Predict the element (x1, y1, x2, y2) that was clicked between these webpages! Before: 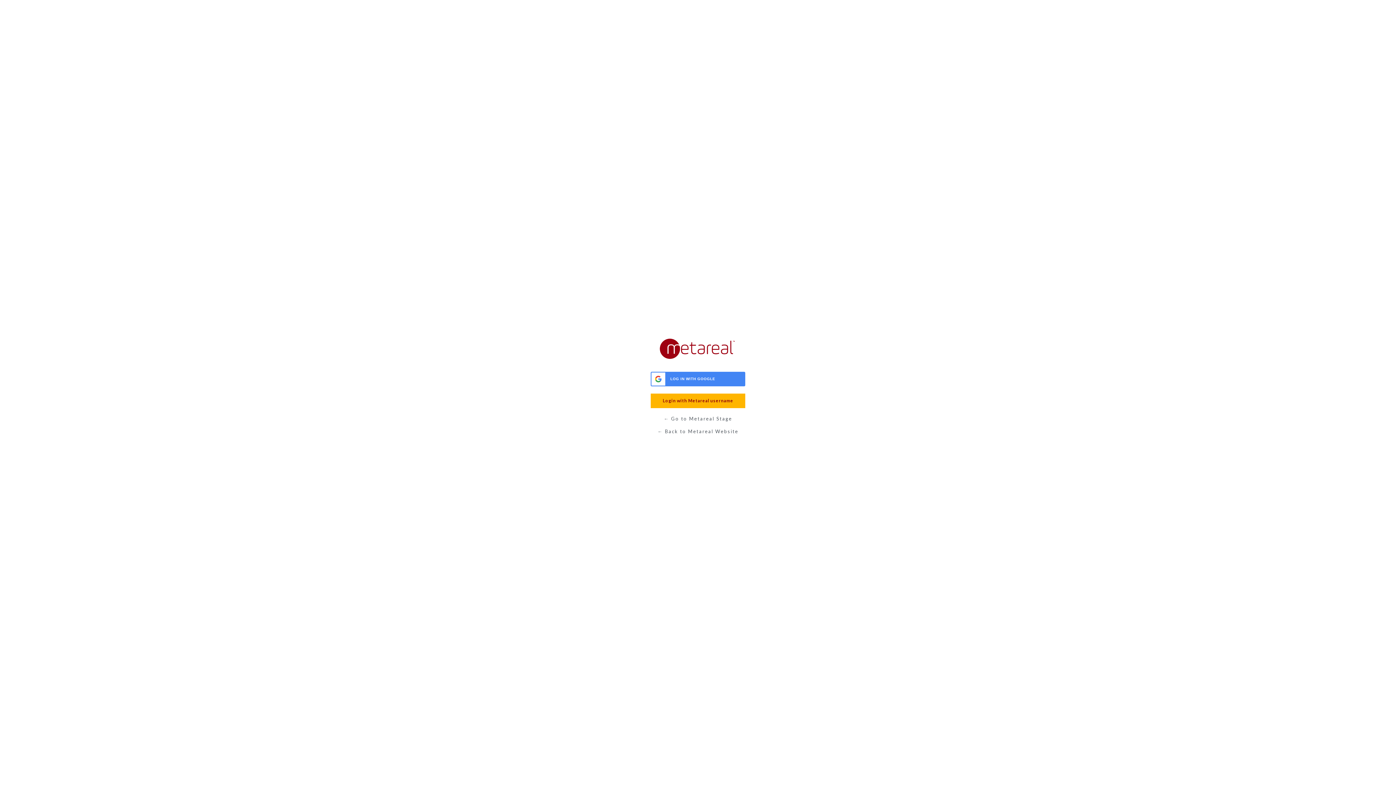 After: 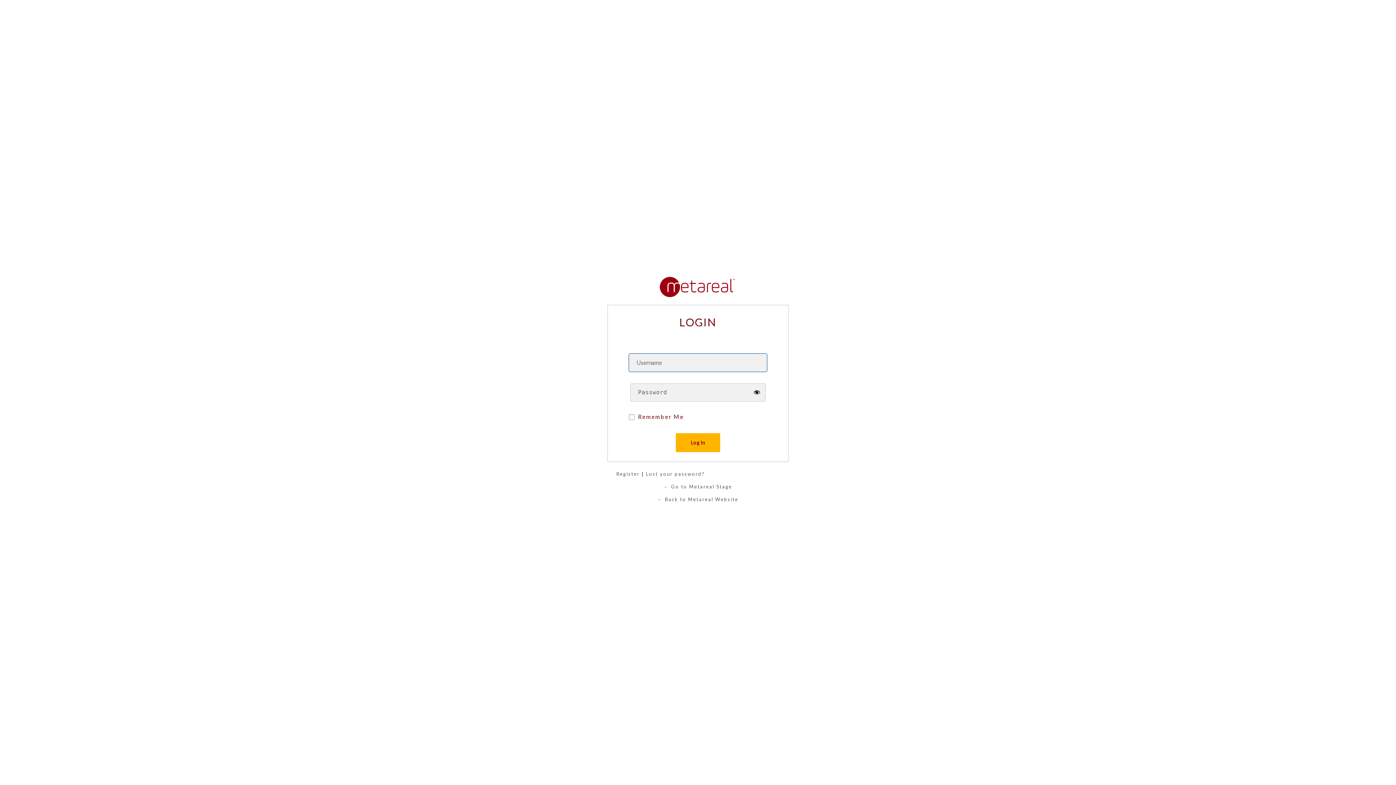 Action: bbox: (662, 398, 733, 403) label: Login with Metareal username